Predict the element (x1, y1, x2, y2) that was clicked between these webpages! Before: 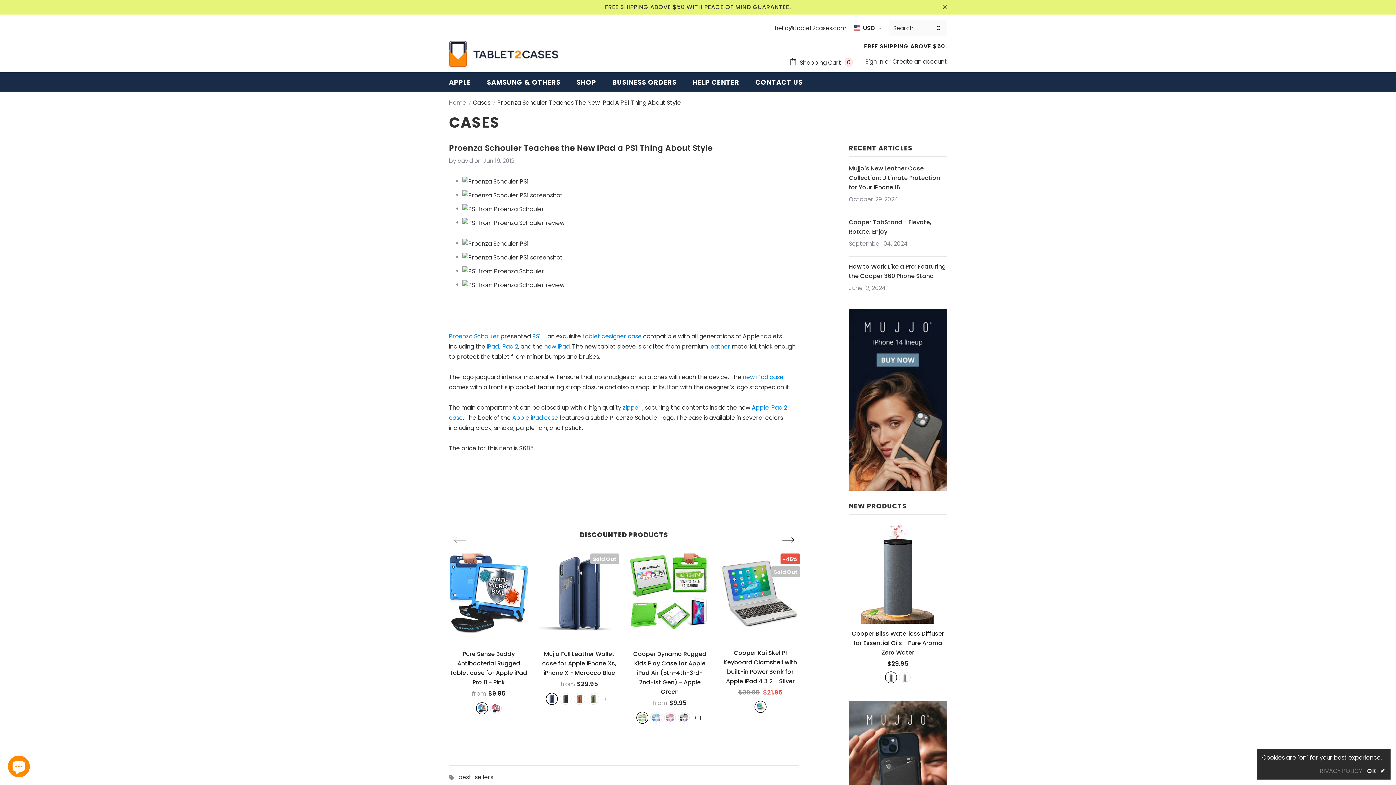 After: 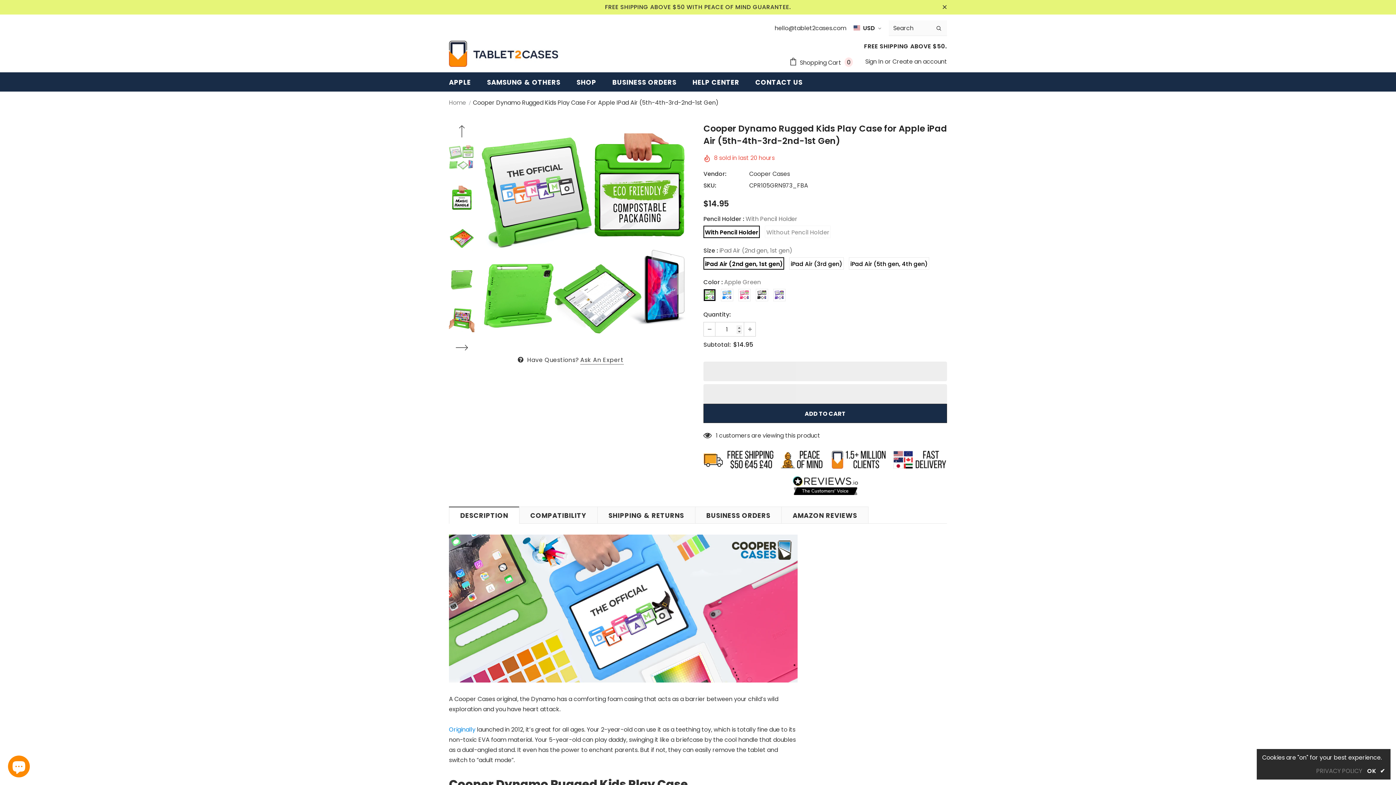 Action: bbox: (630, 553, 709, 633)